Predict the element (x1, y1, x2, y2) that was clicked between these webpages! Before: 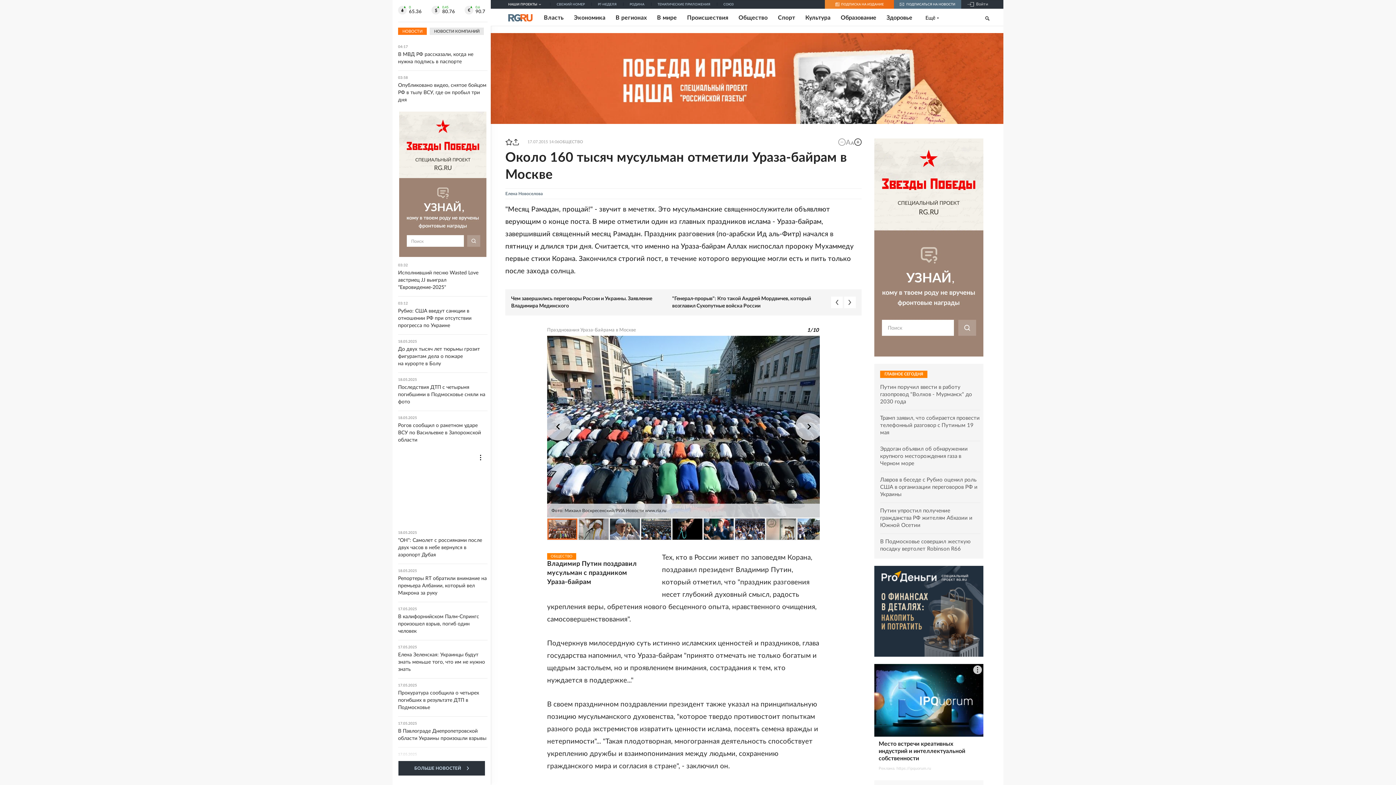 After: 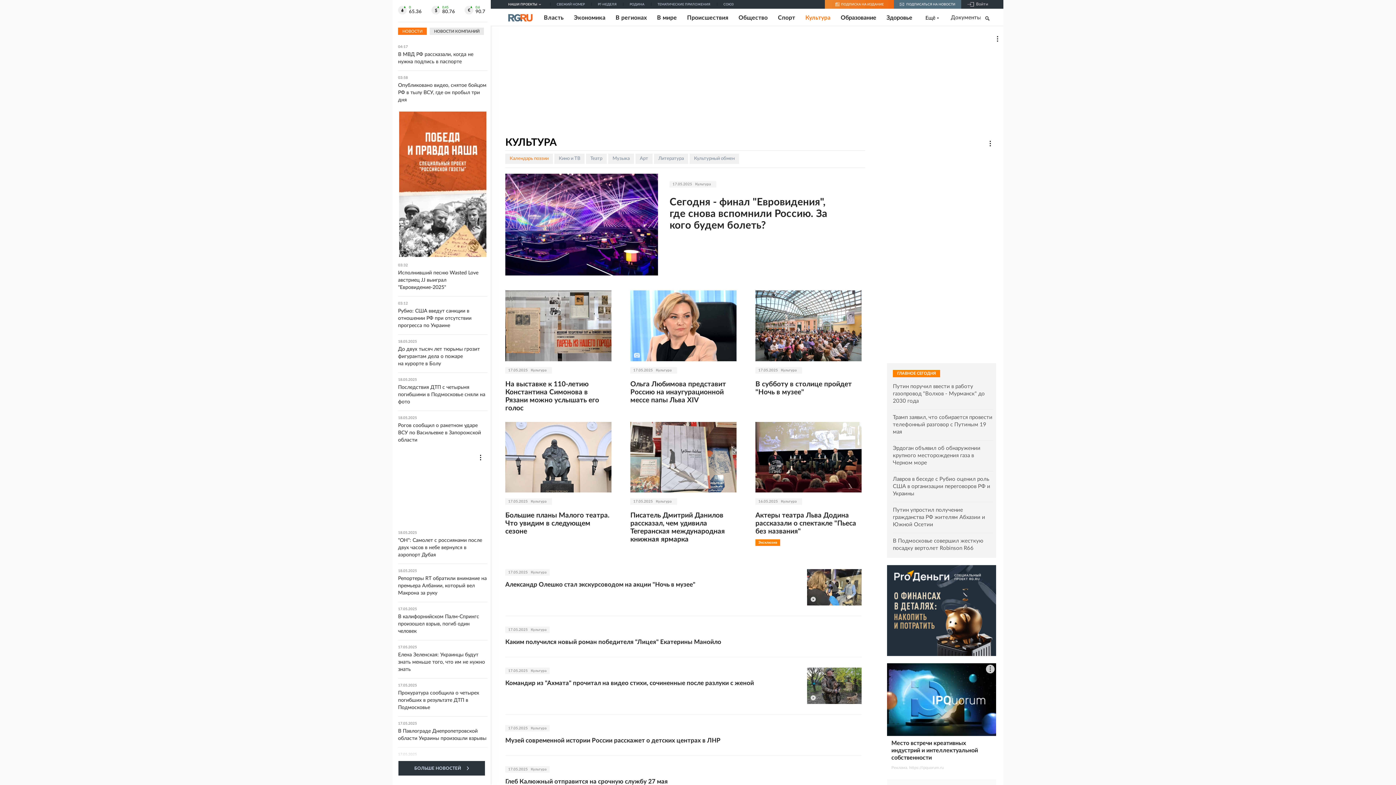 Action: label: Культура bbox: (805, 14, 830, 21)